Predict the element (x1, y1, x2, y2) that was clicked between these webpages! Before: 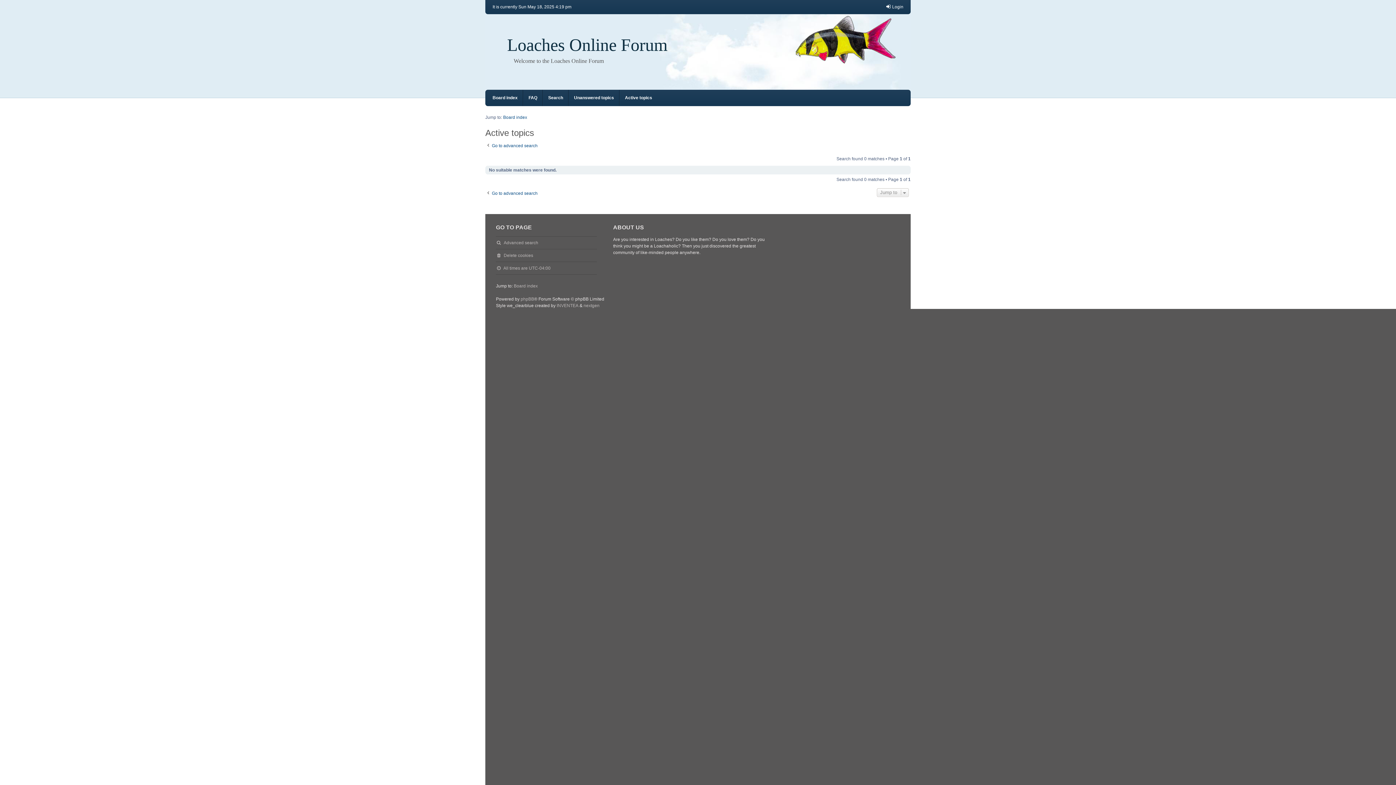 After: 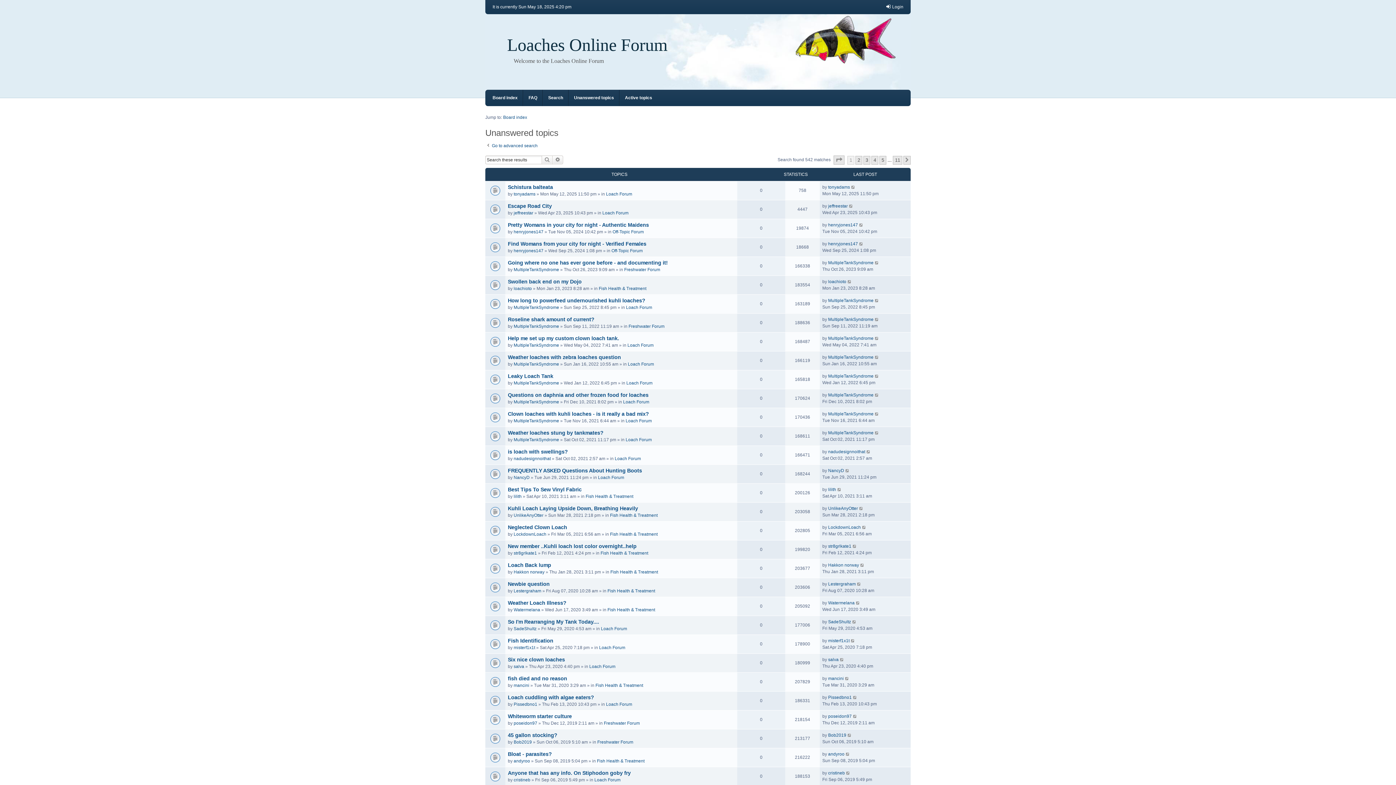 Action: label: Unanswered topics bbox: (574, 89, 614, 106)